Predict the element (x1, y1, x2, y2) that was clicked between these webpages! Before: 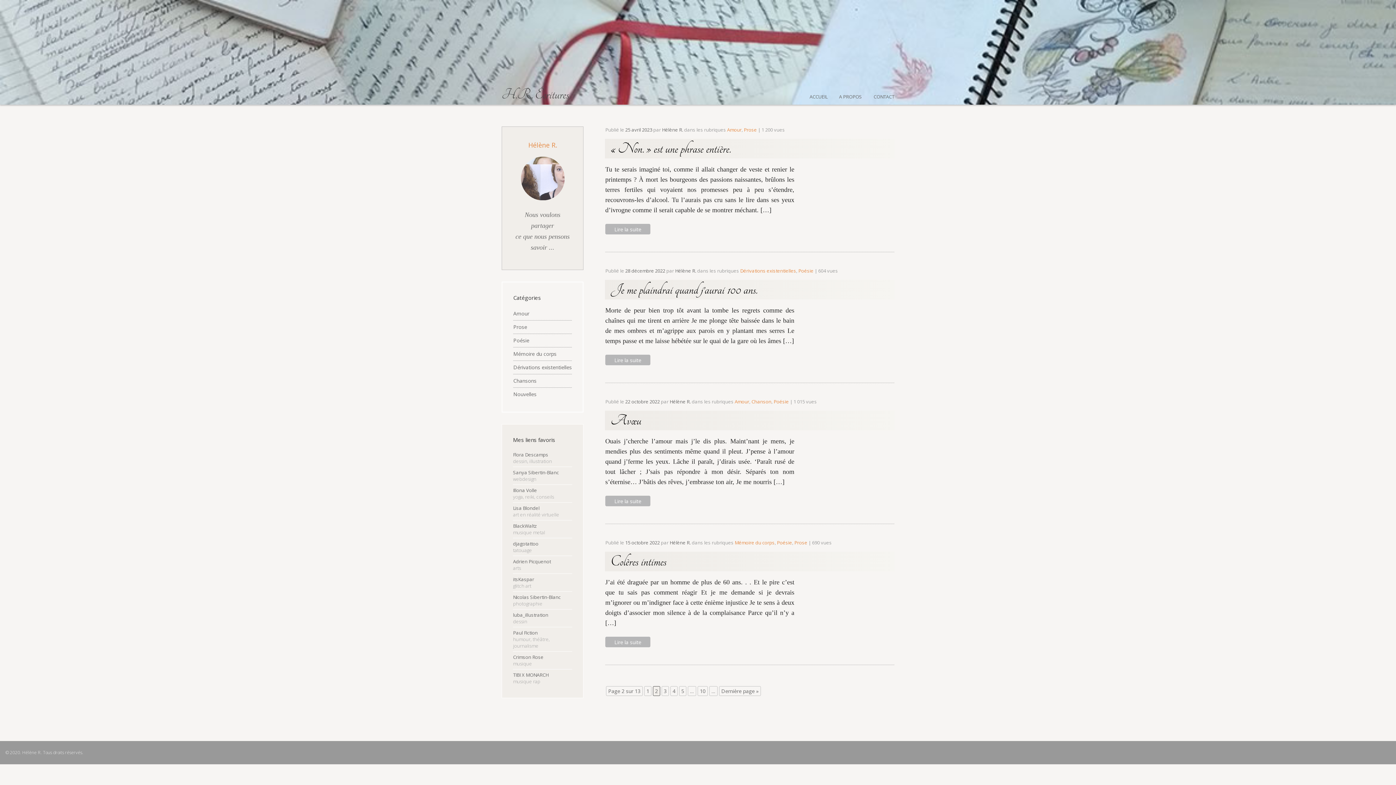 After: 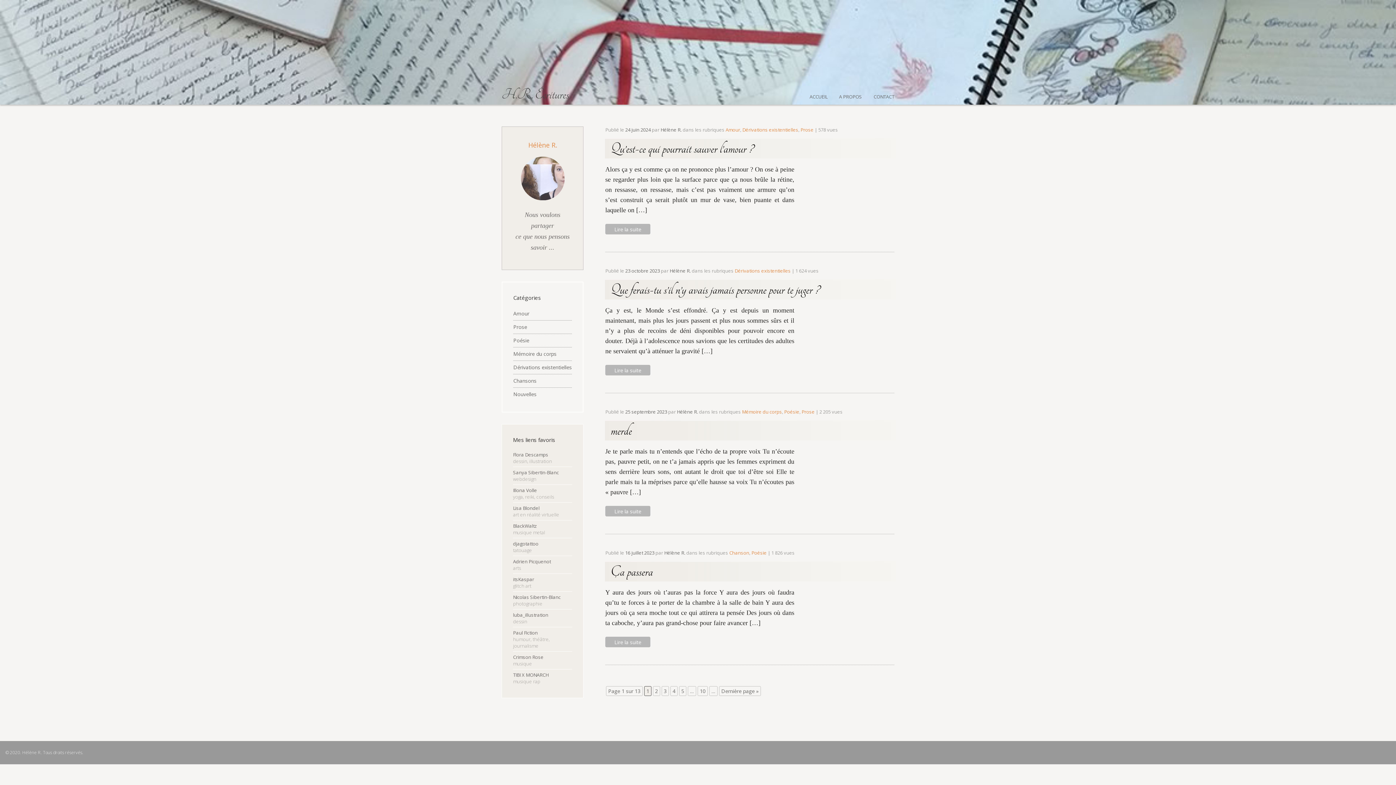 Action: bbox: (501, 86, 569, 102) label: H.R. Écritures